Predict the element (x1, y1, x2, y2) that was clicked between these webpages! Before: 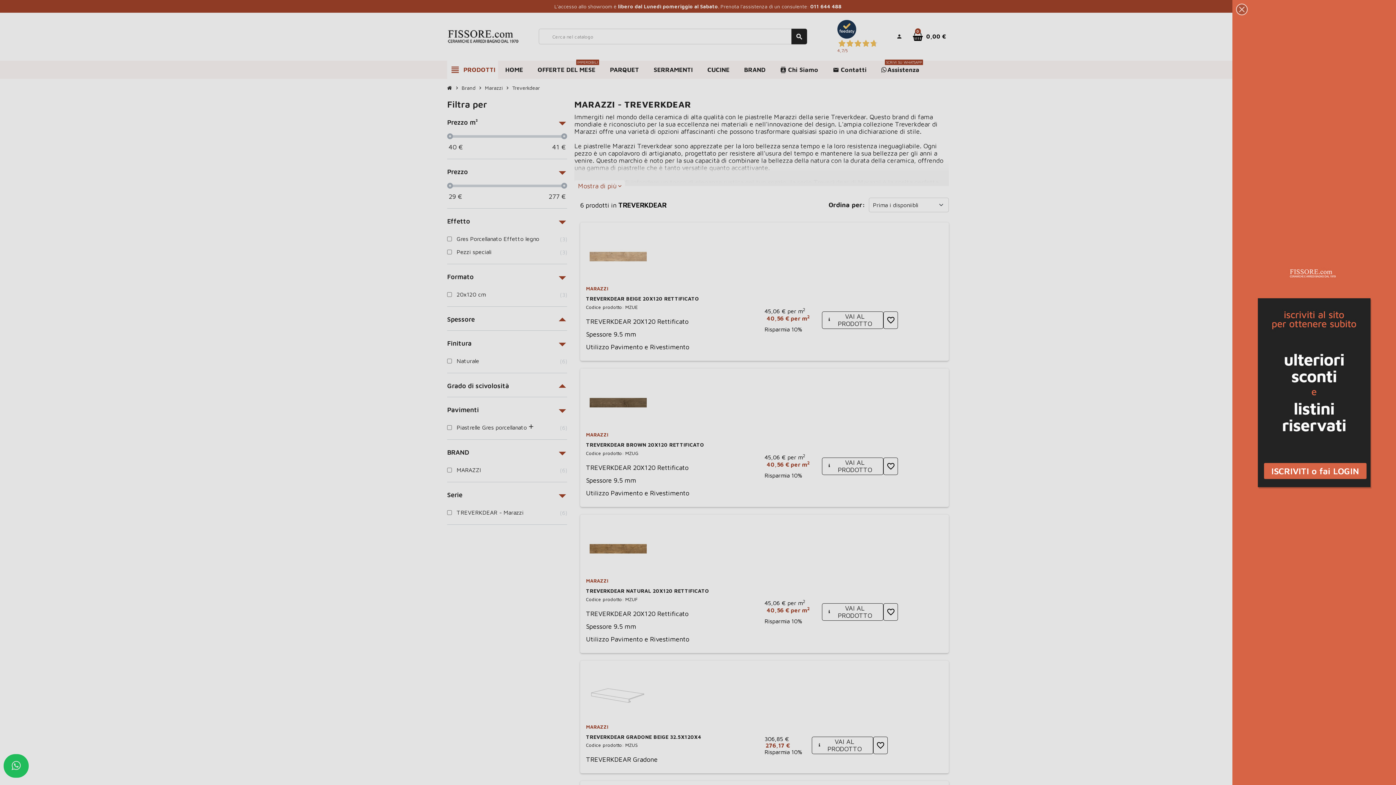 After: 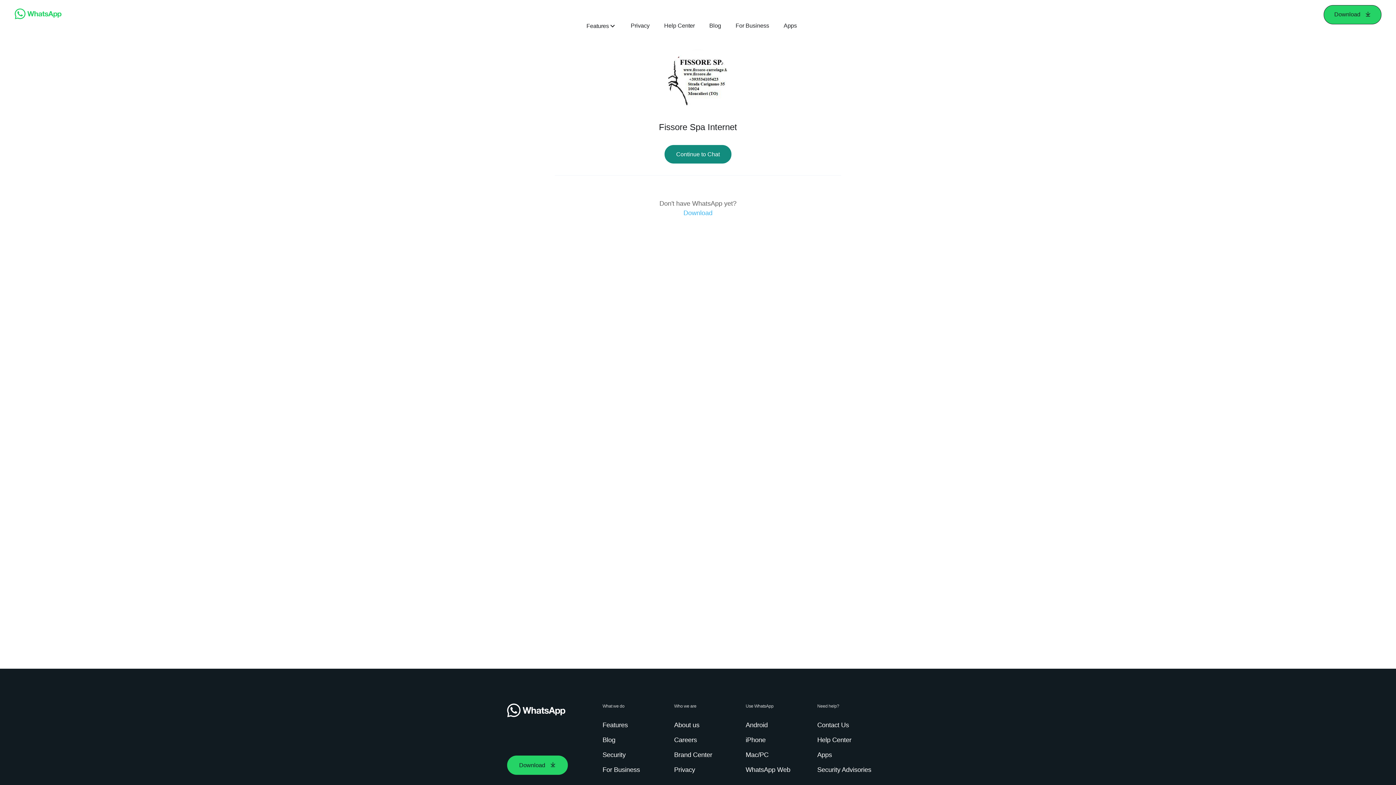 Action: label: Assistenza
SCRIVI SU WHATSAPP bbox: (876, 60, 925, 78)